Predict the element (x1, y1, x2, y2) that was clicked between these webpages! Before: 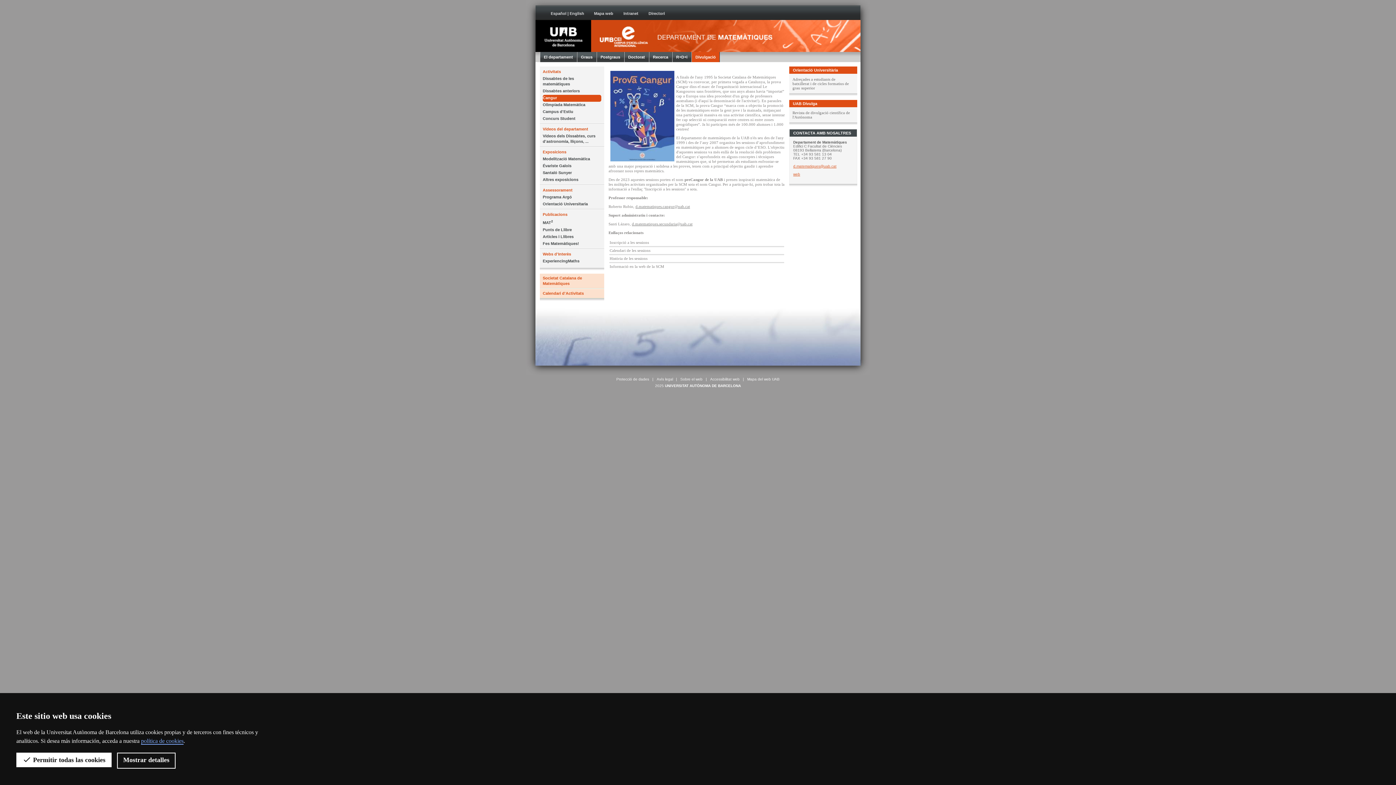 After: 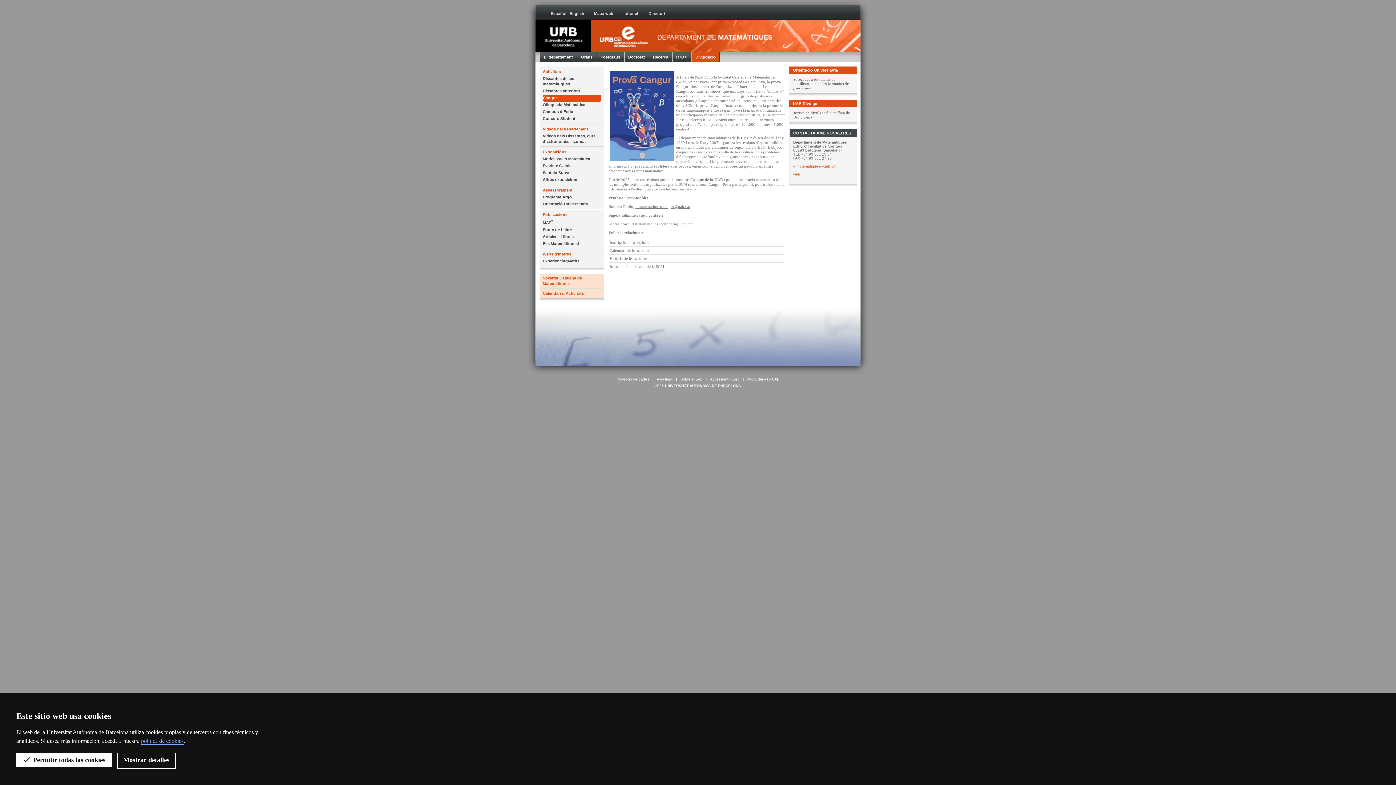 Action: label: UAB Divulga bbox: (789, 100, 857, 107)